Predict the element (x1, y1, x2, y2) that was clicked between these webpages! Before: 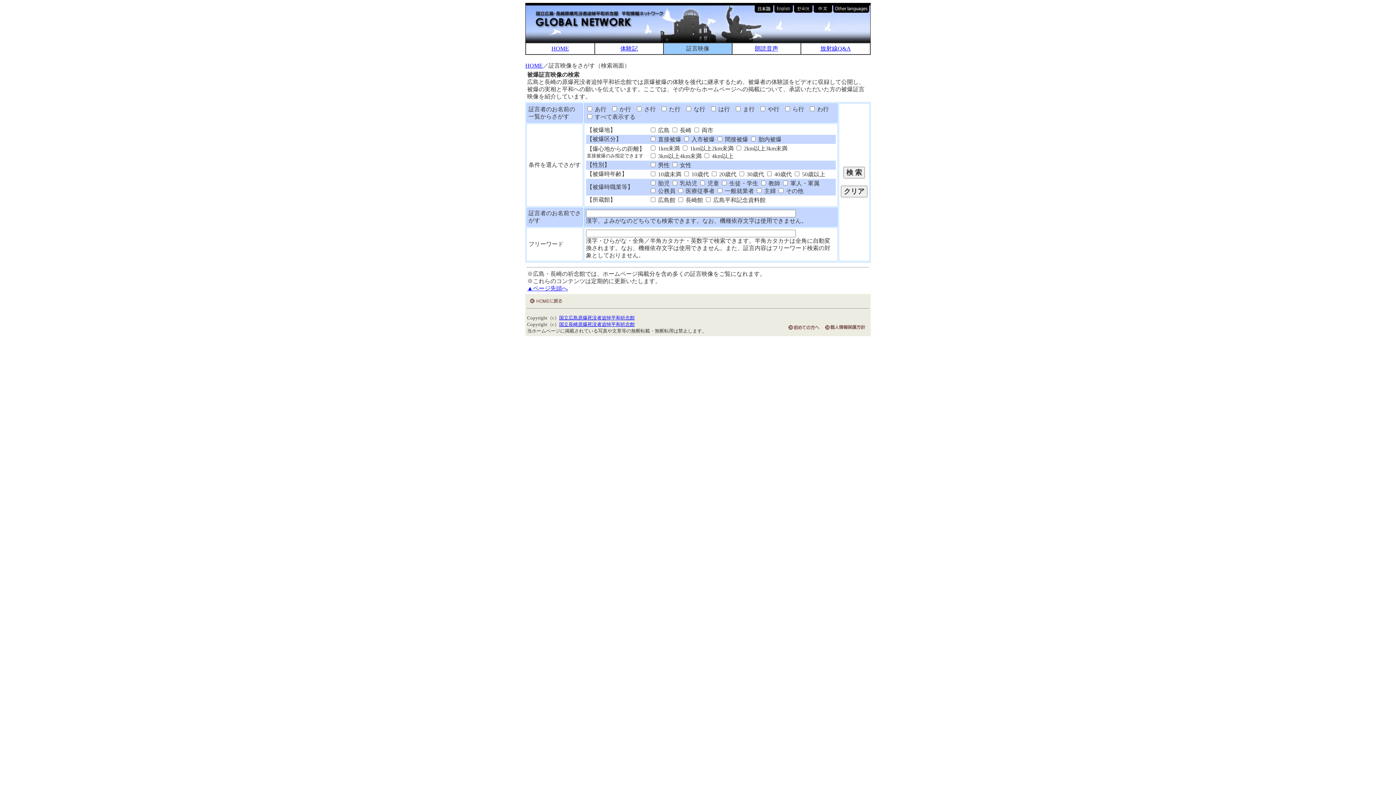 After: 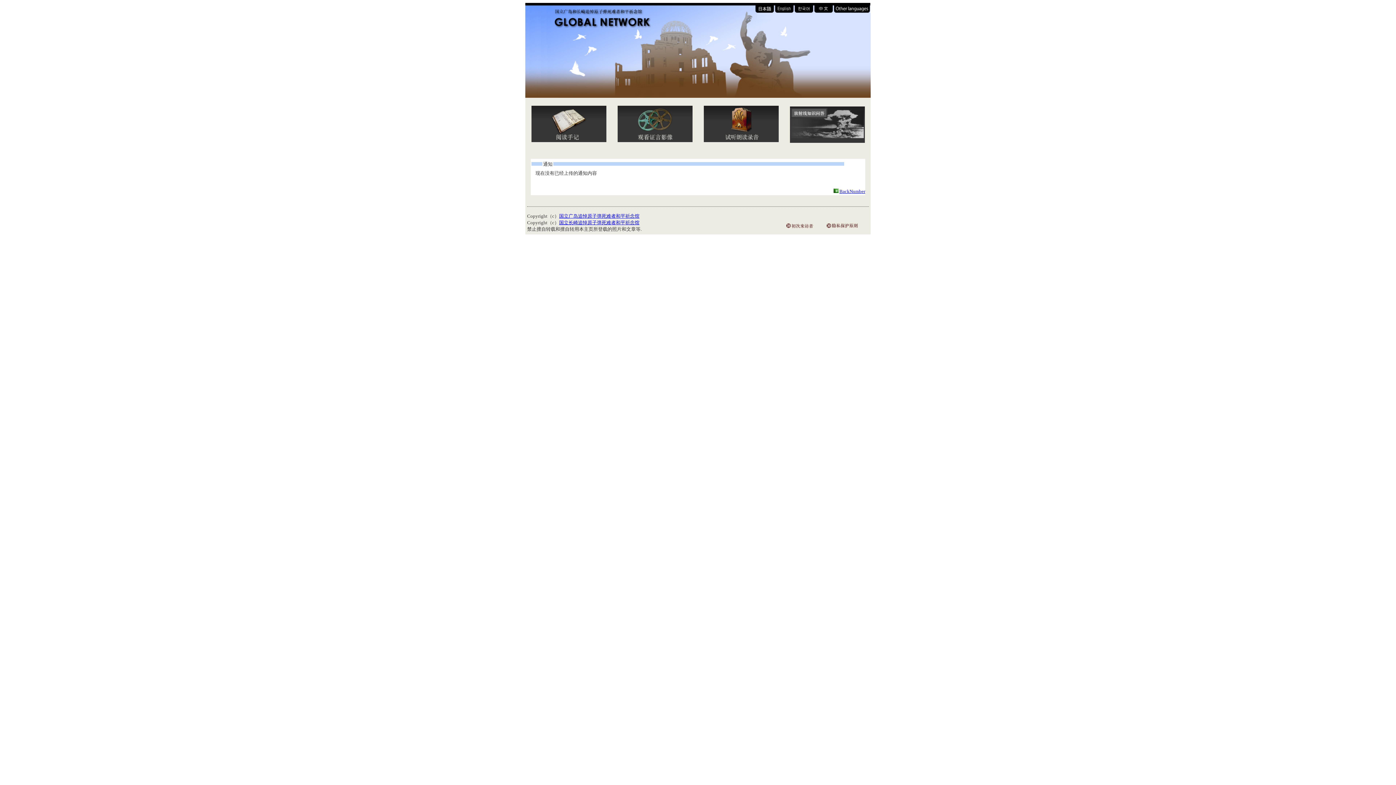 Action: bbox: (813, 7, 833, 13)